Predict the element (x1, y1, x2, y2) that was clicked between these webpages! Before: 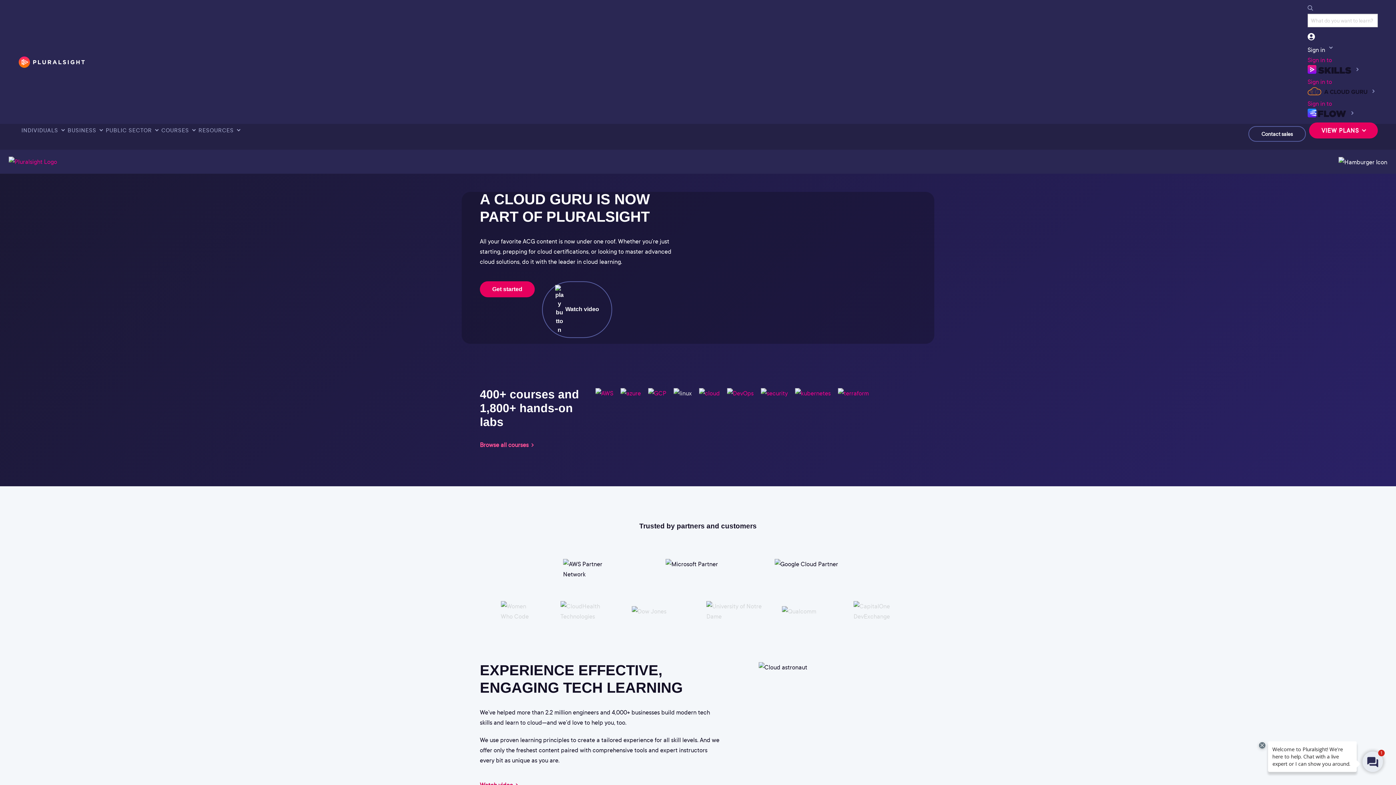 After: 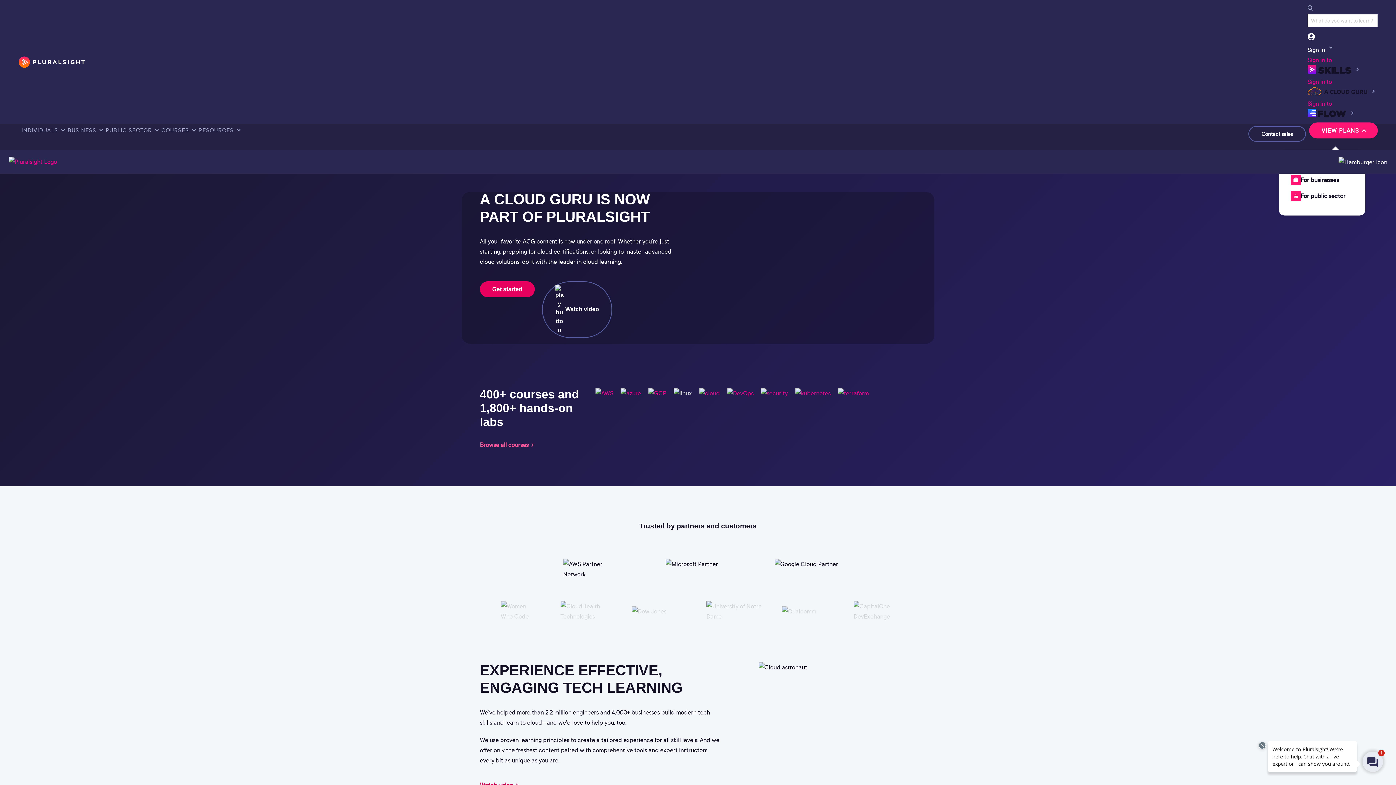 Action: bbox: (1309, 122, 1378, 138) label: VIEW PLANS